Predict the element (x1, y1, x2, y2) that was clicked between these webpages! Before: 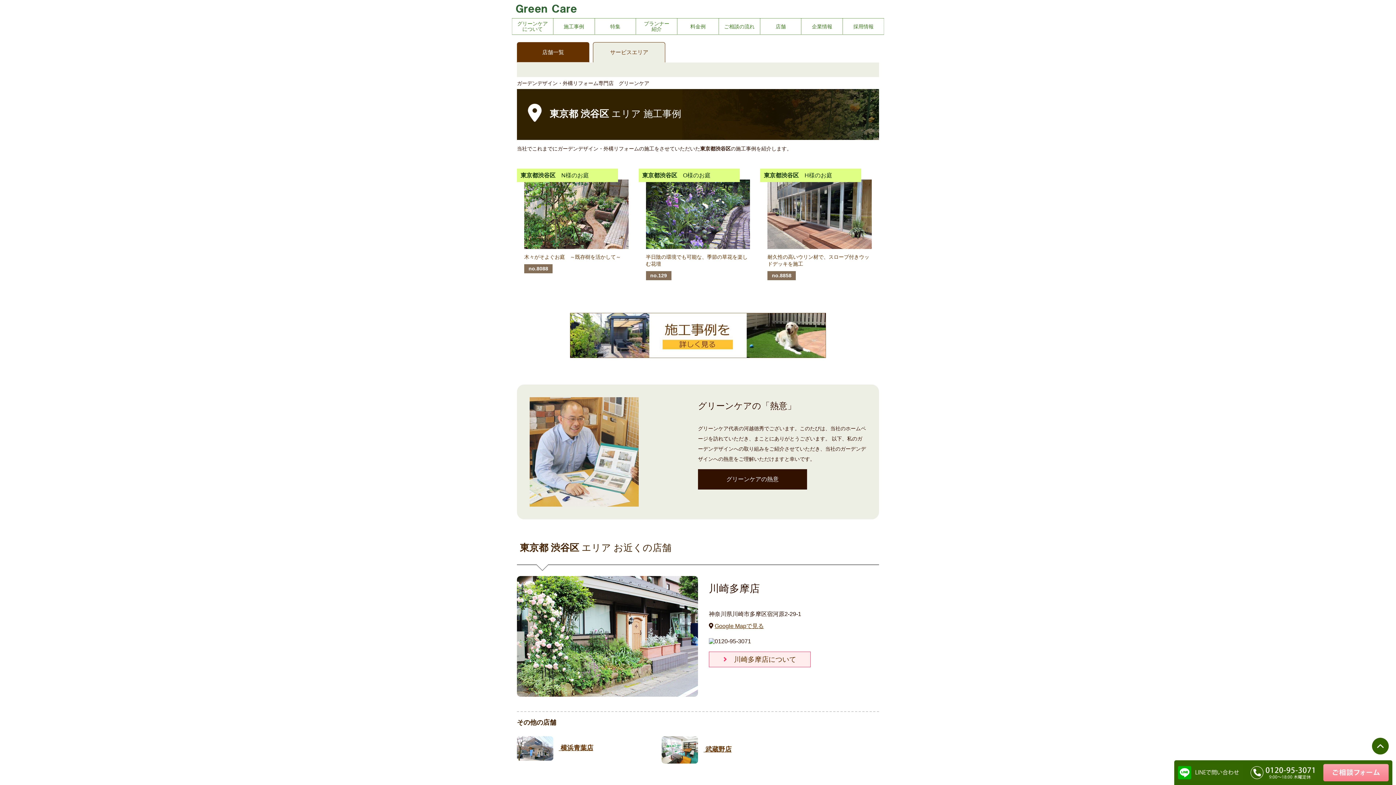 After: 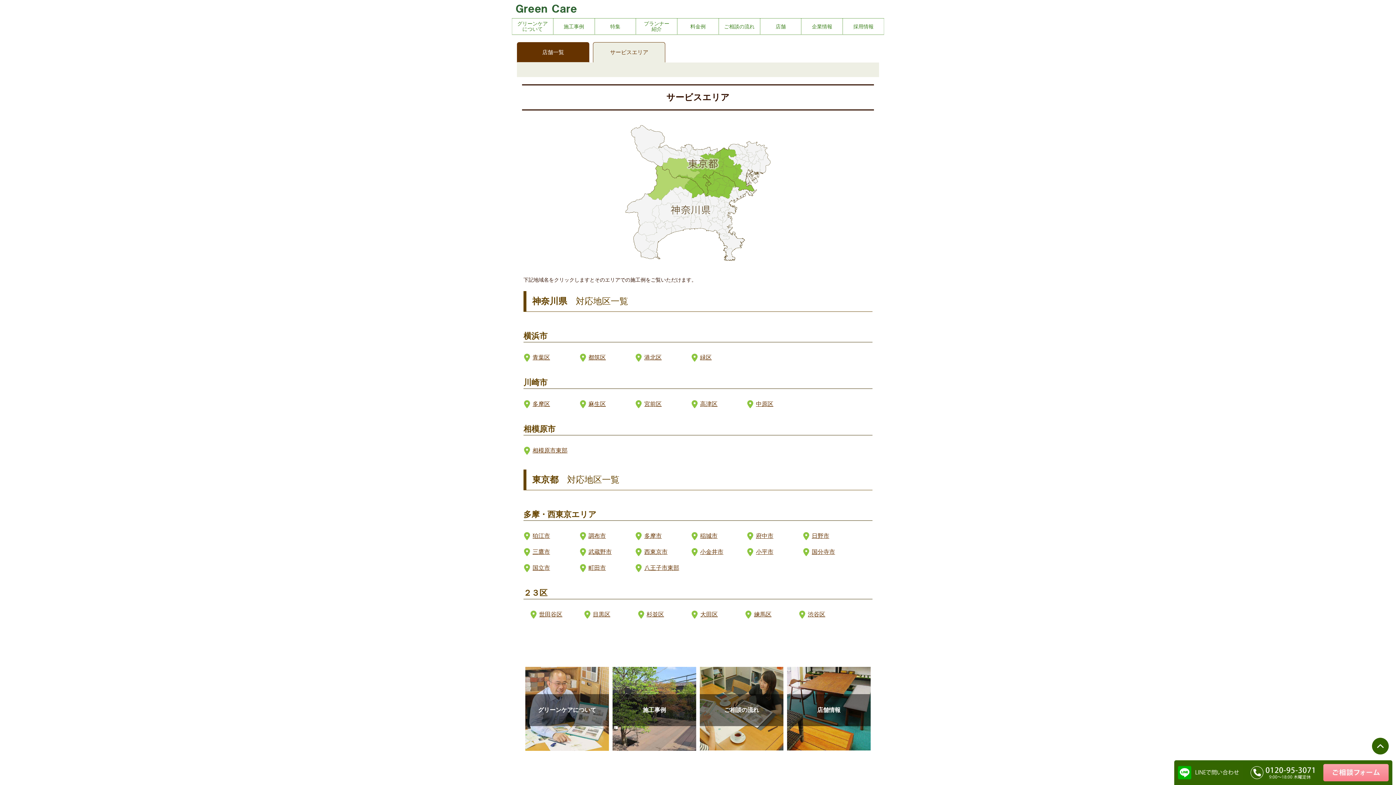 Action: label: サービスエリア bbox: (593, 42, 665, 62)